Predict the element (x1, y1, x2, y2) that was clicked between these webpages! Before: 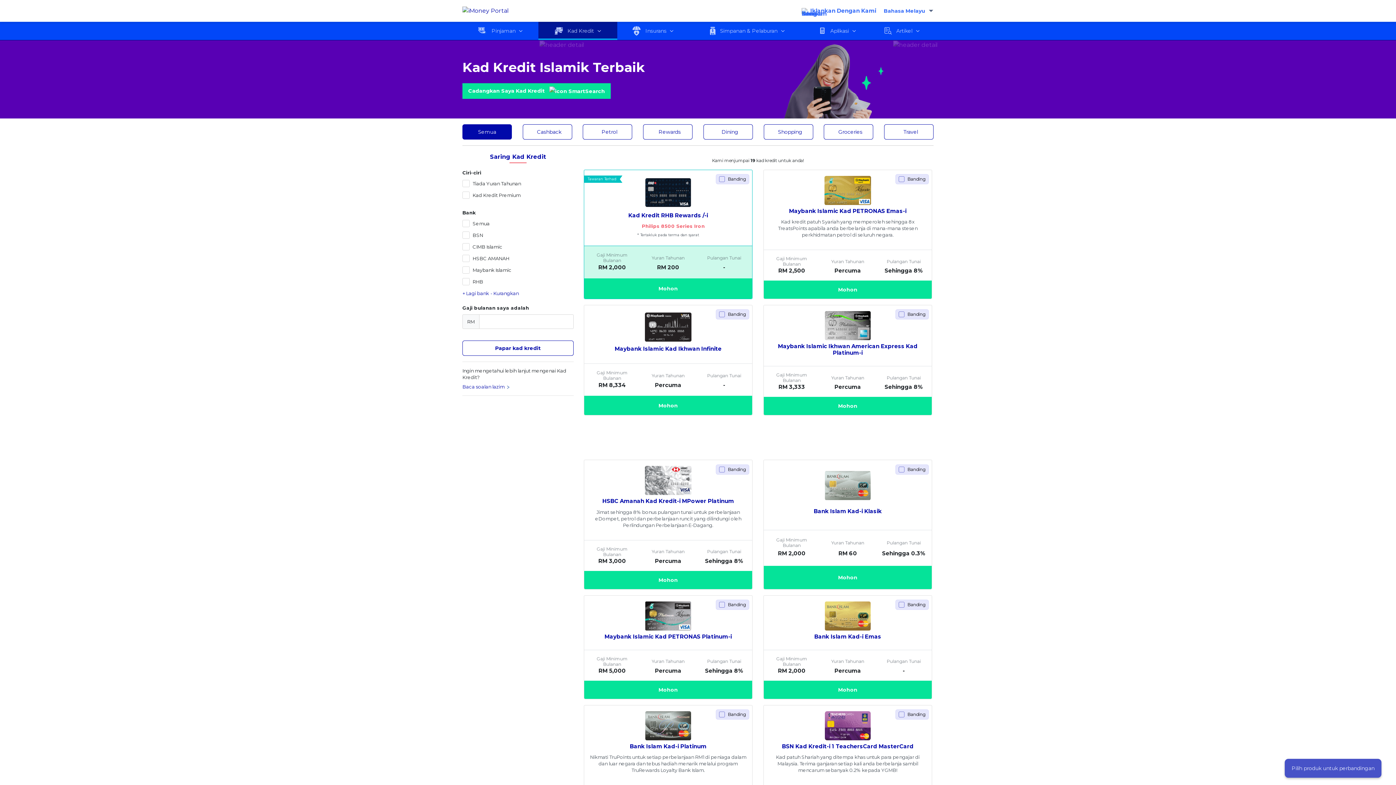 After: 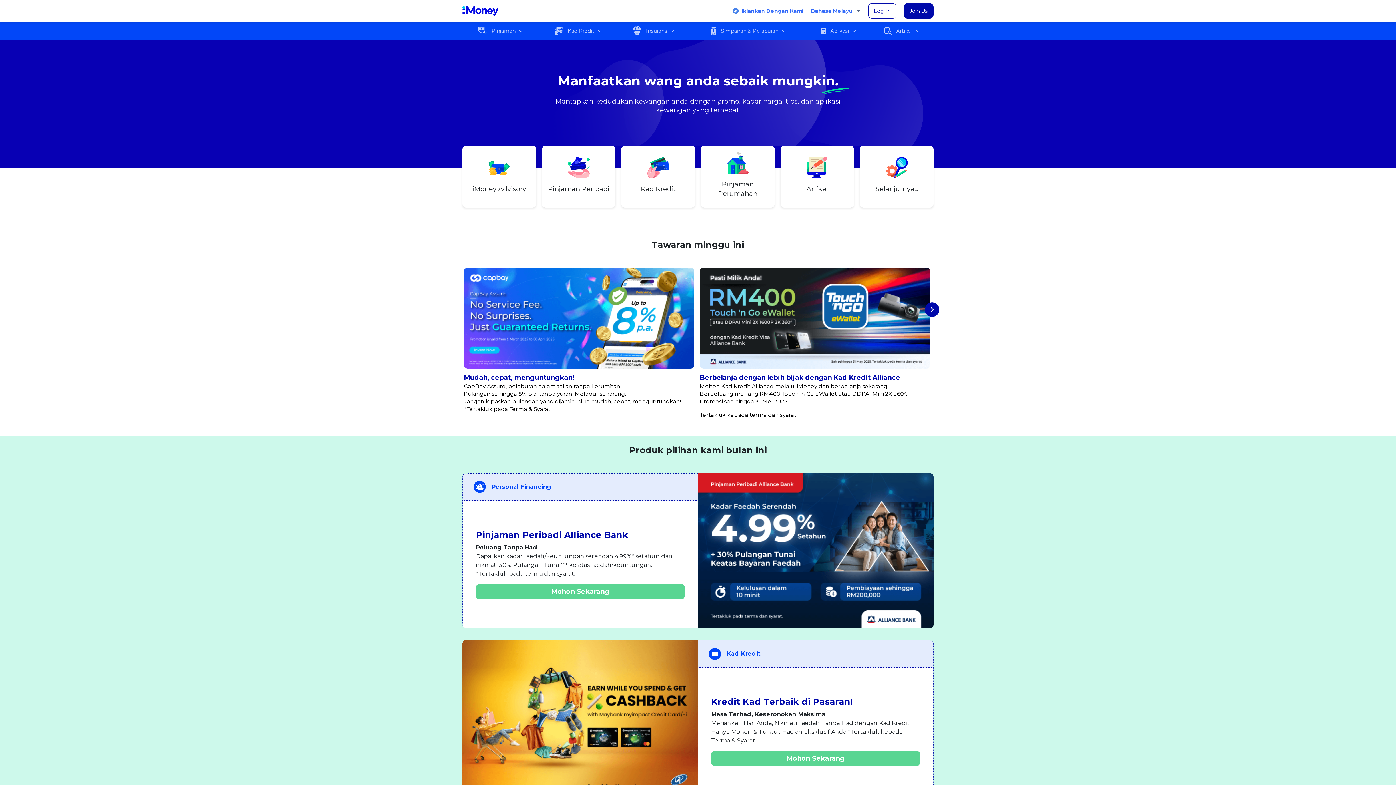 Action: bbox: (462, 6, 509, 15)